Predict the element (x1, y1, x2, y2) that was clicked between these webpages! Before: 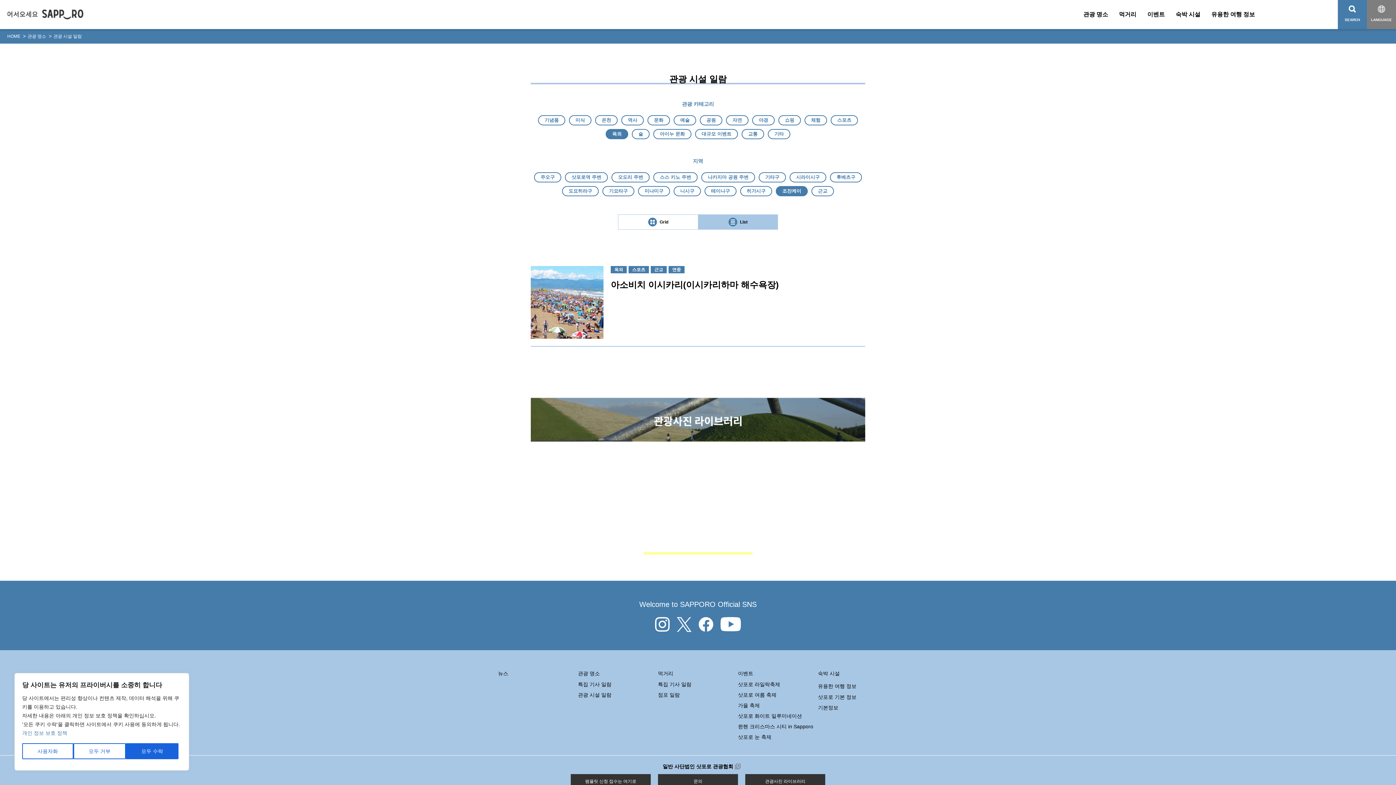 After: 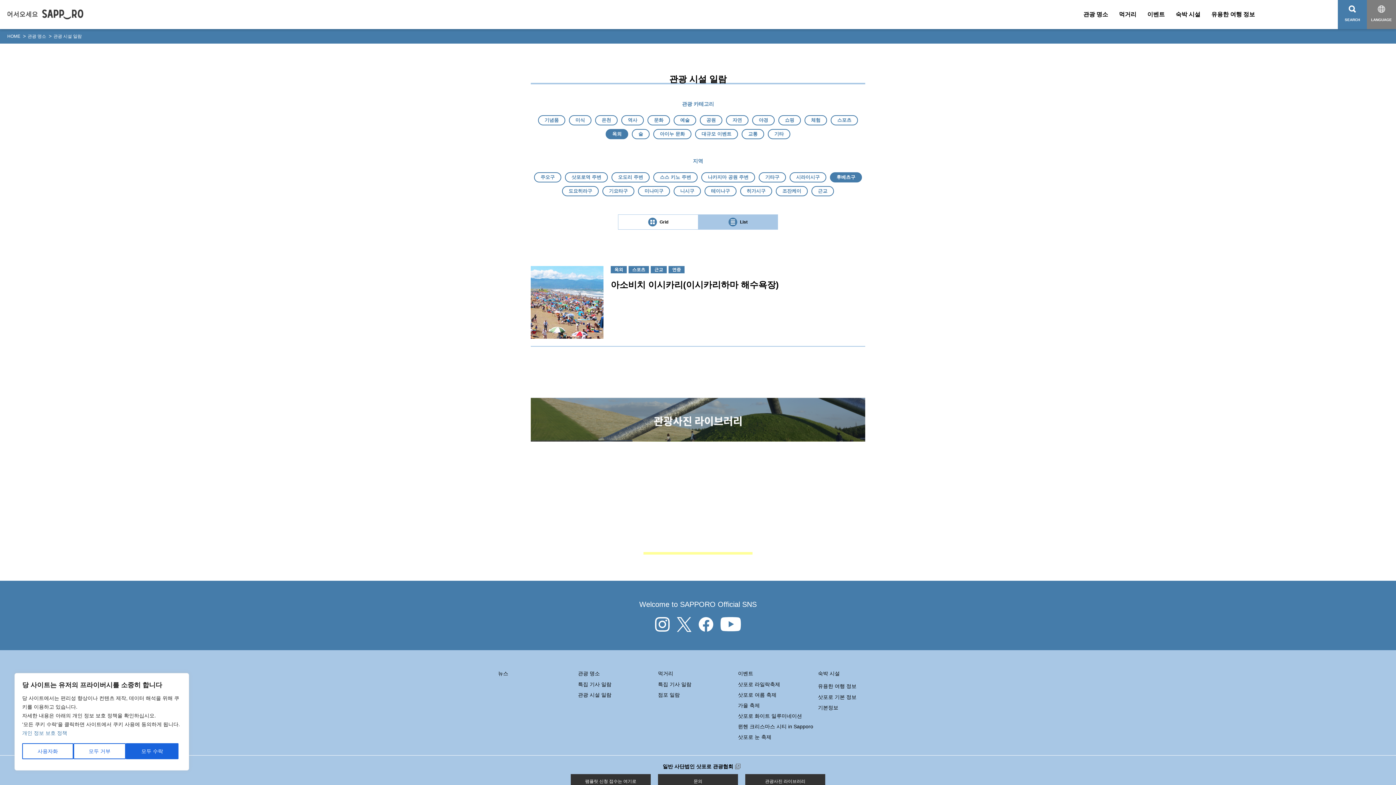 Action: bbox: (830, 172, 862, 182) label: 후베츠구